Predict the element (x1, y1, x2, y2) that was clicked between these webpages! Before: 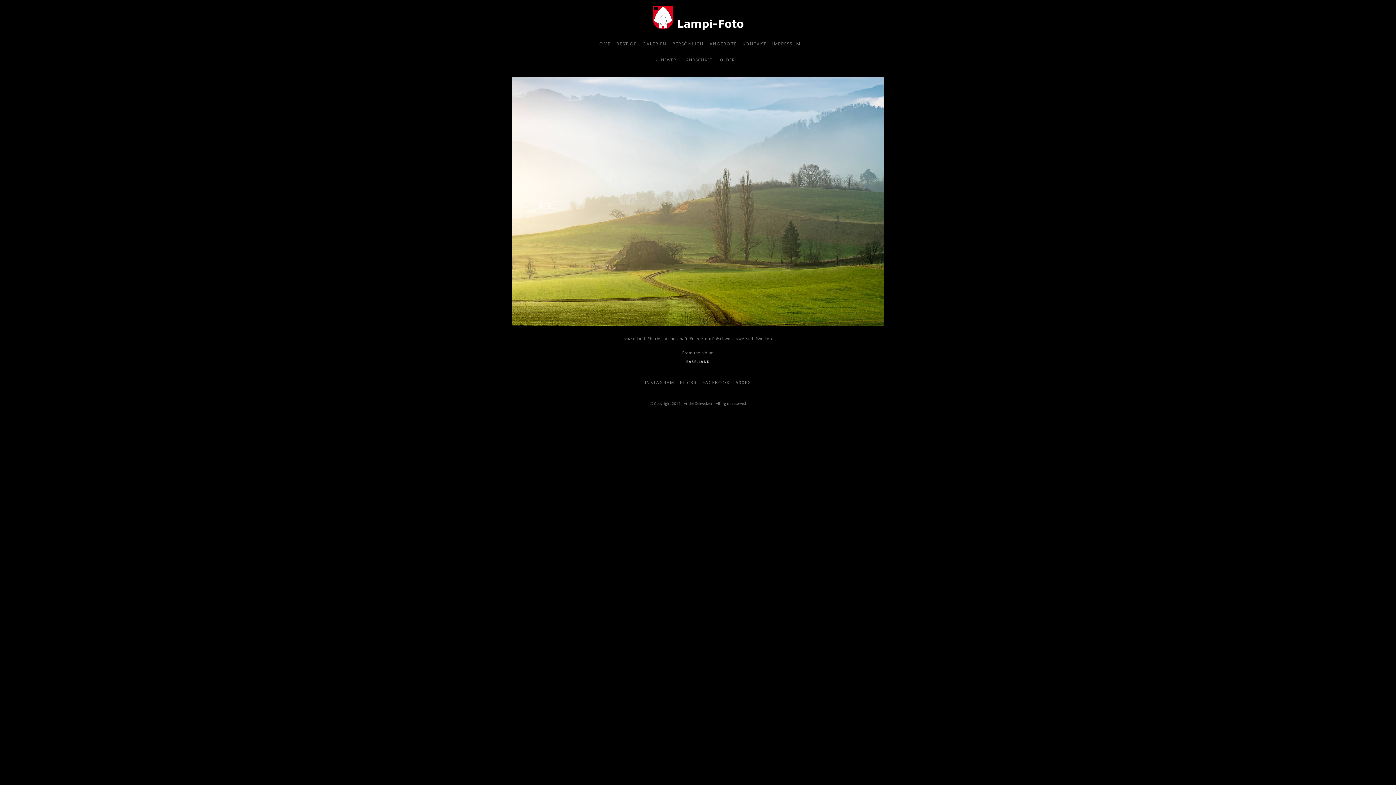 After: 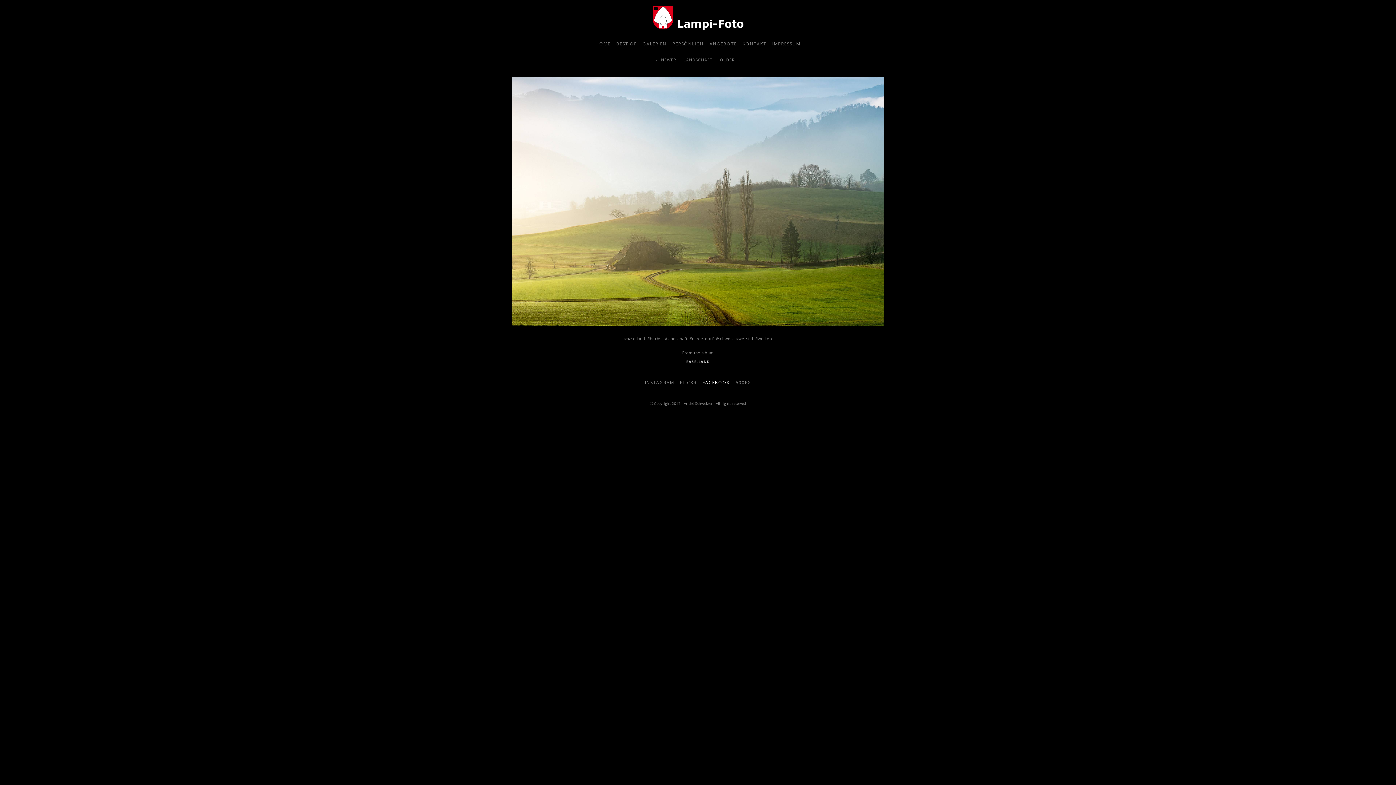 Action: label: FACEBOOK bbox: (702, 379, 730, 385)